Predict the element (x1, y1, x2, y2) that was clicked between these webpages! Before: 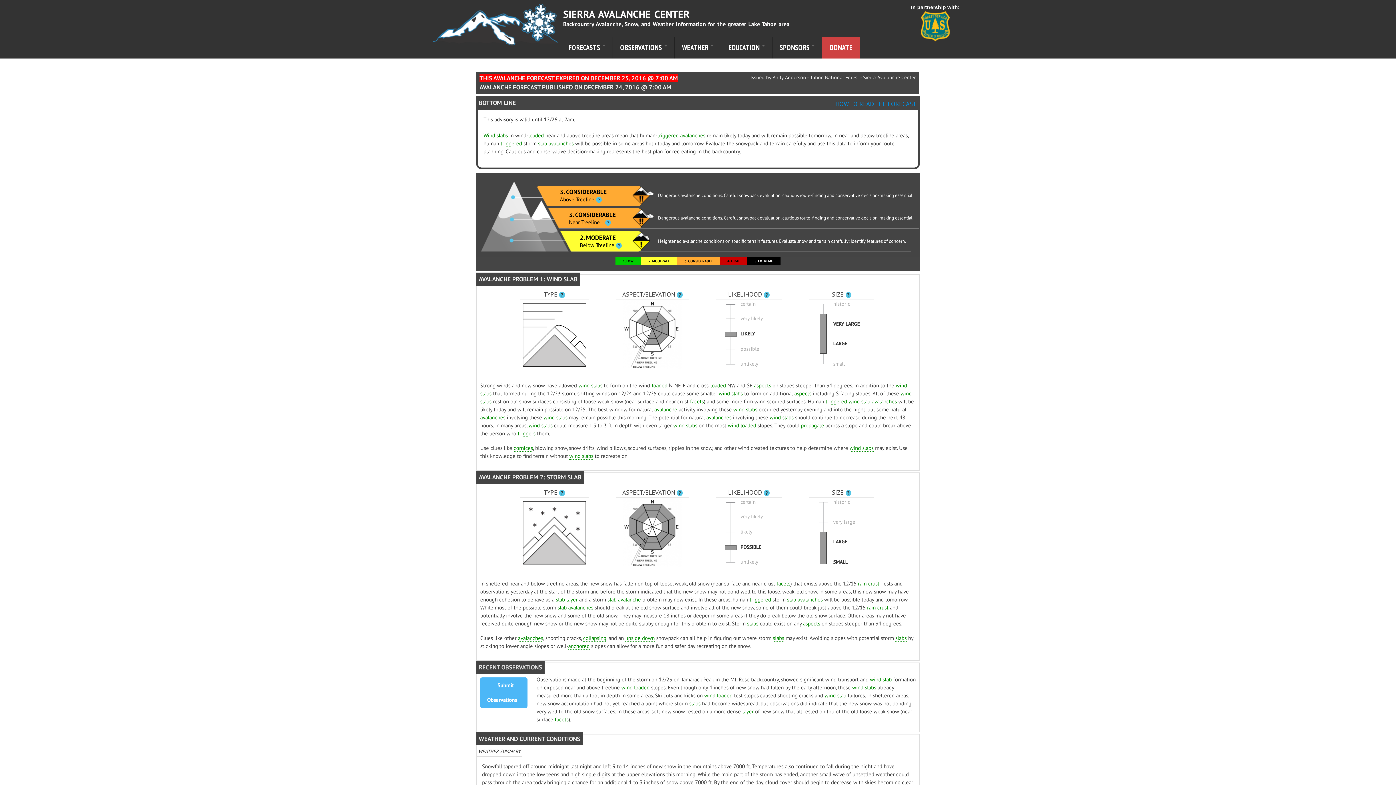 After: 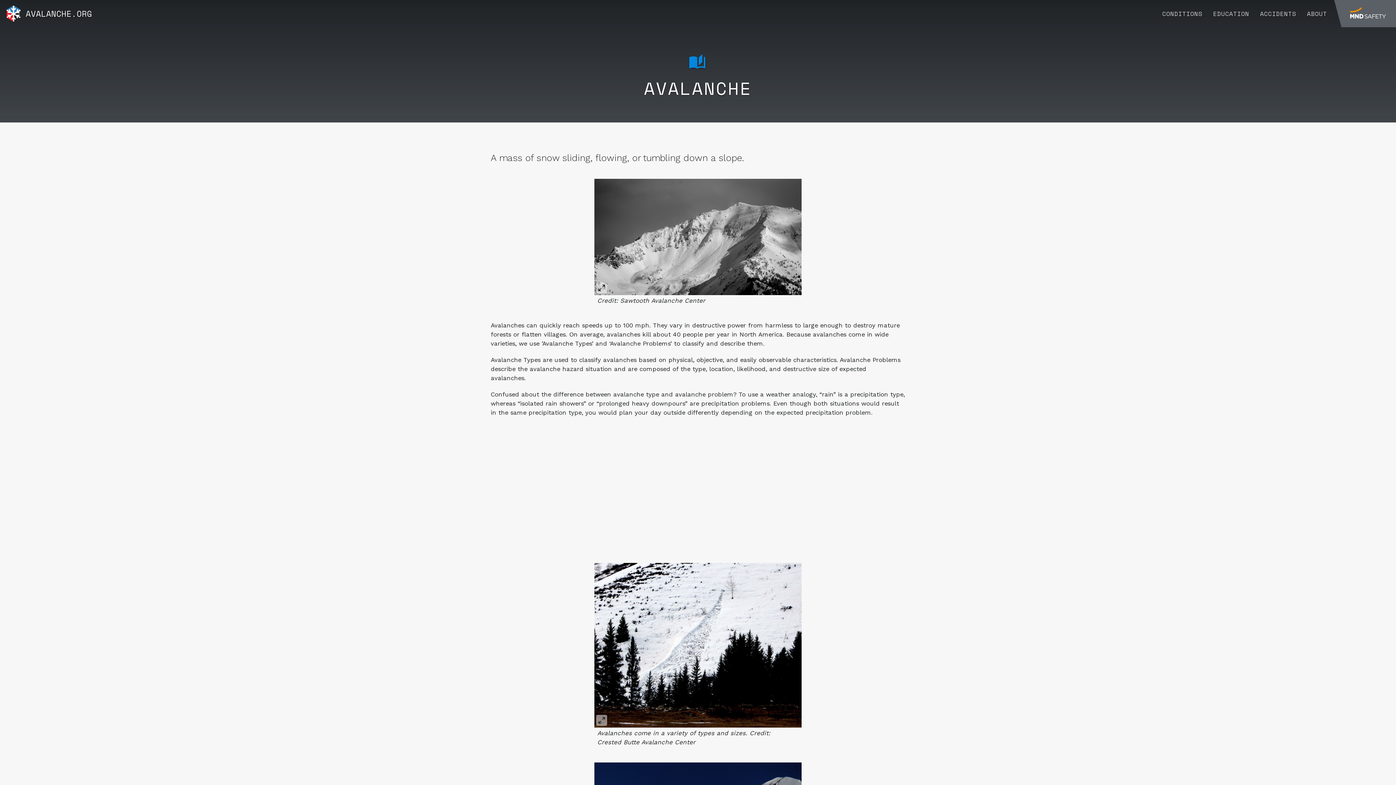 Action: label: avalanches bbox: (518, 635, 543, 642)